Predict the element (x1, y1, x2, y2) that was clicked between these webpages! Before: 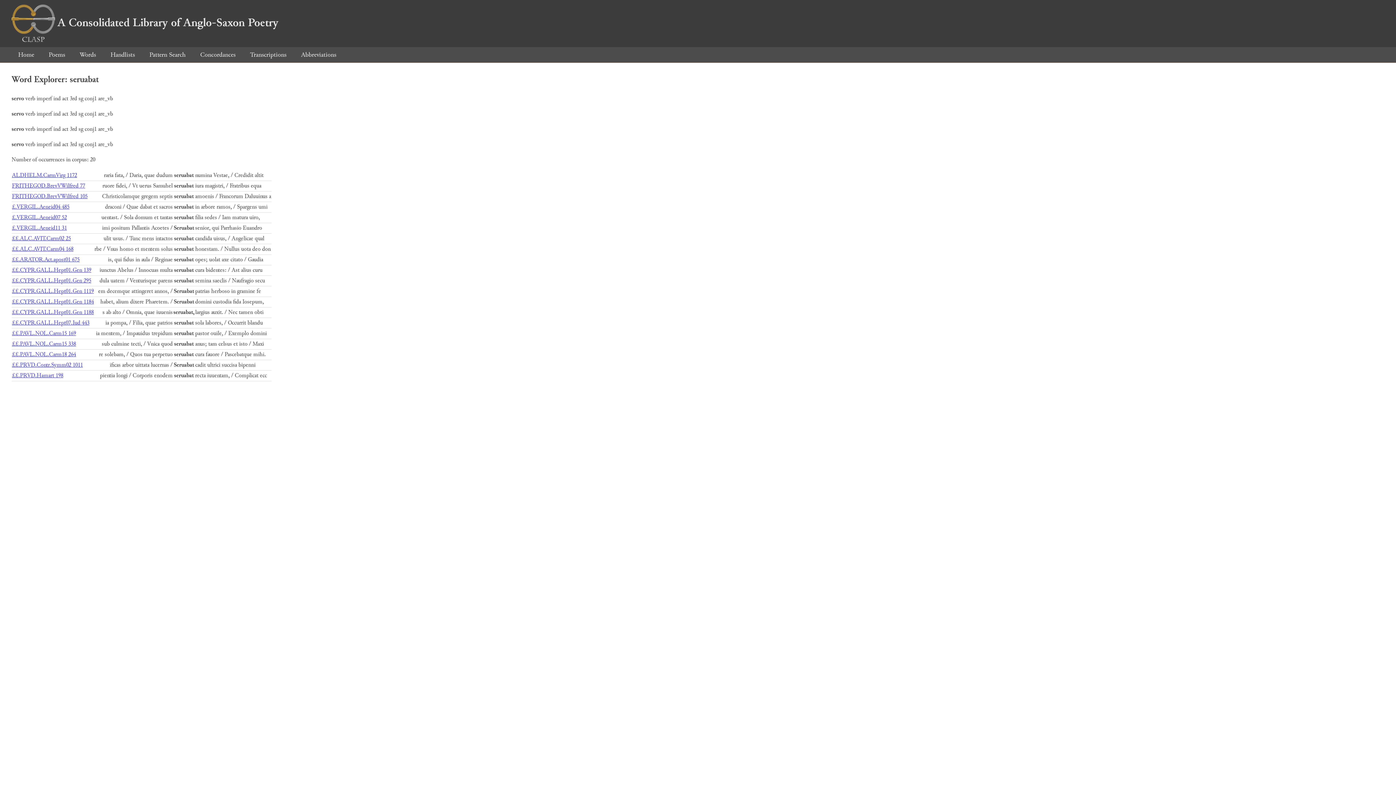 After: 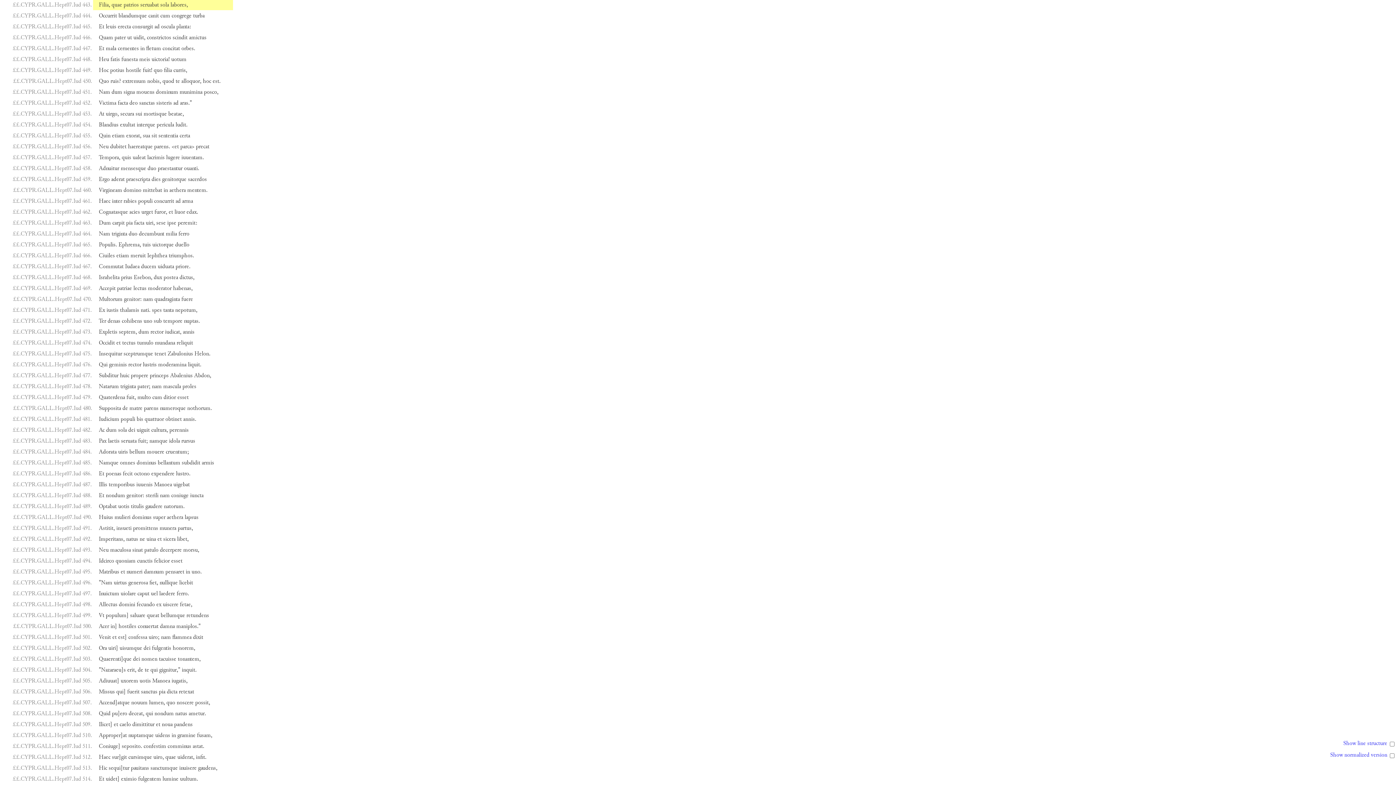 Action: label: ££.CYPR.GALL.Hept07.Iud 443 bbox: (12, 318, 89, 327)